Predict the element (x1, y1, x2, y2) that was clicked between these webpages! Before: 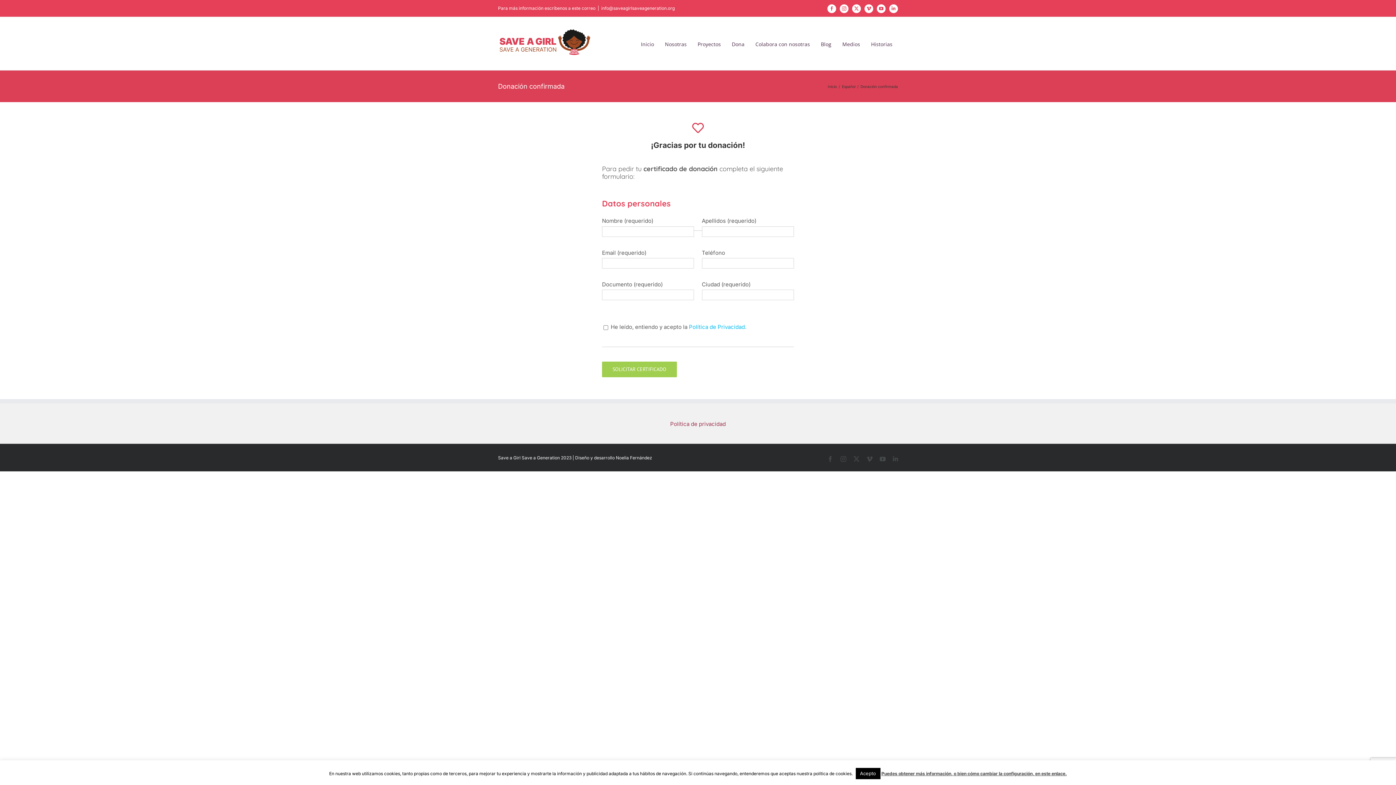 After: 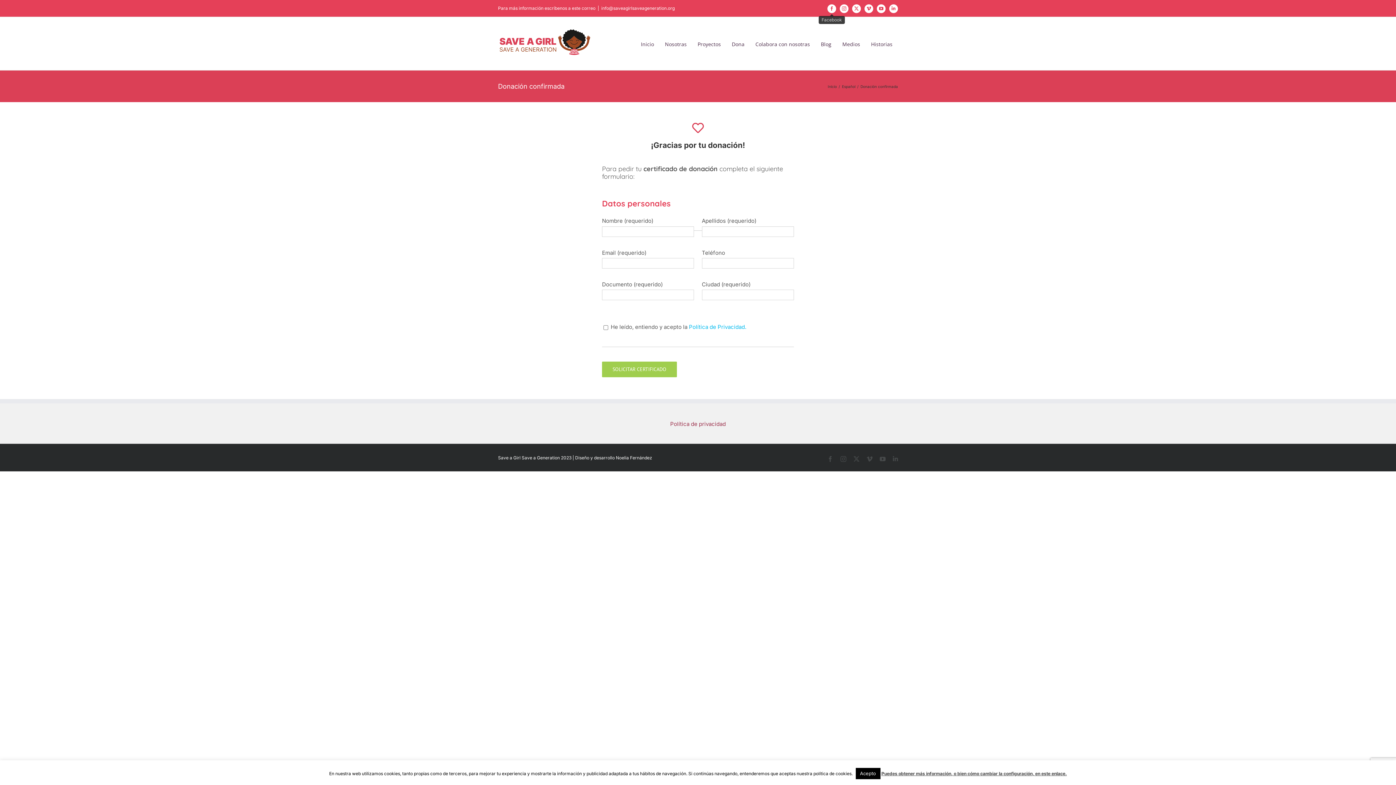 Action: label: Facebook bbox: (827, 4, 836, 13)